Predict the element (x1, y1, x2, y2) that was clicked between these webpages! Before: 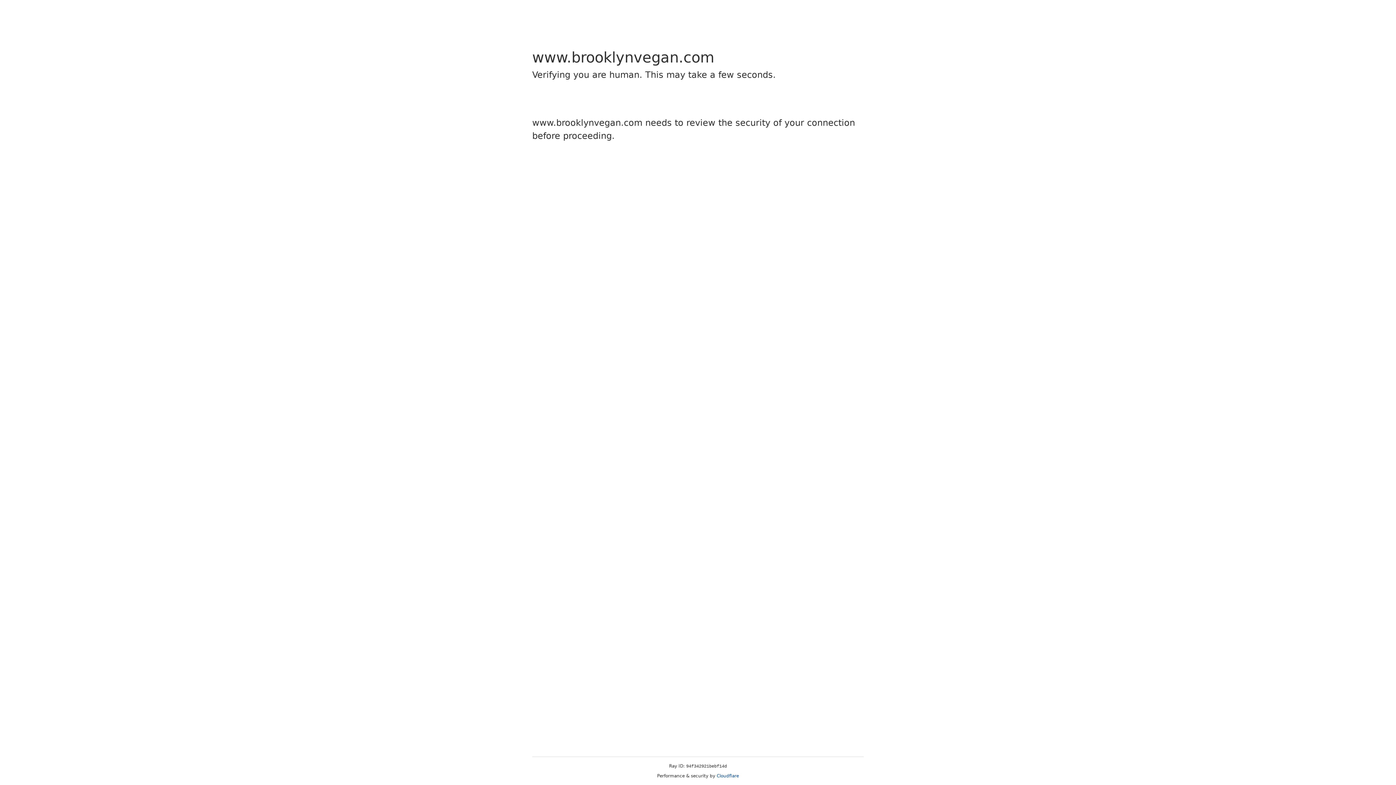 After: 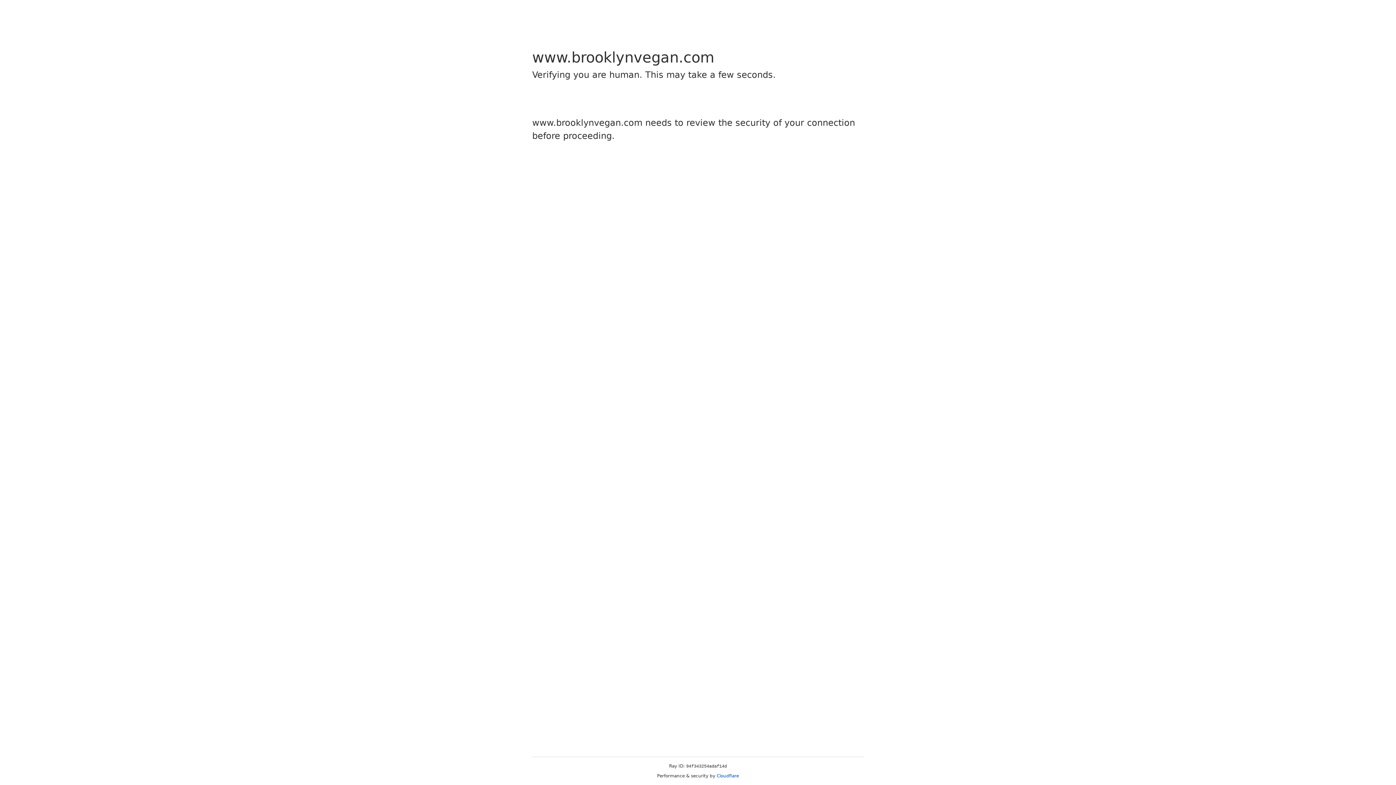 Action: label: Cloudflare bbox: (716, 773, 739, 778)